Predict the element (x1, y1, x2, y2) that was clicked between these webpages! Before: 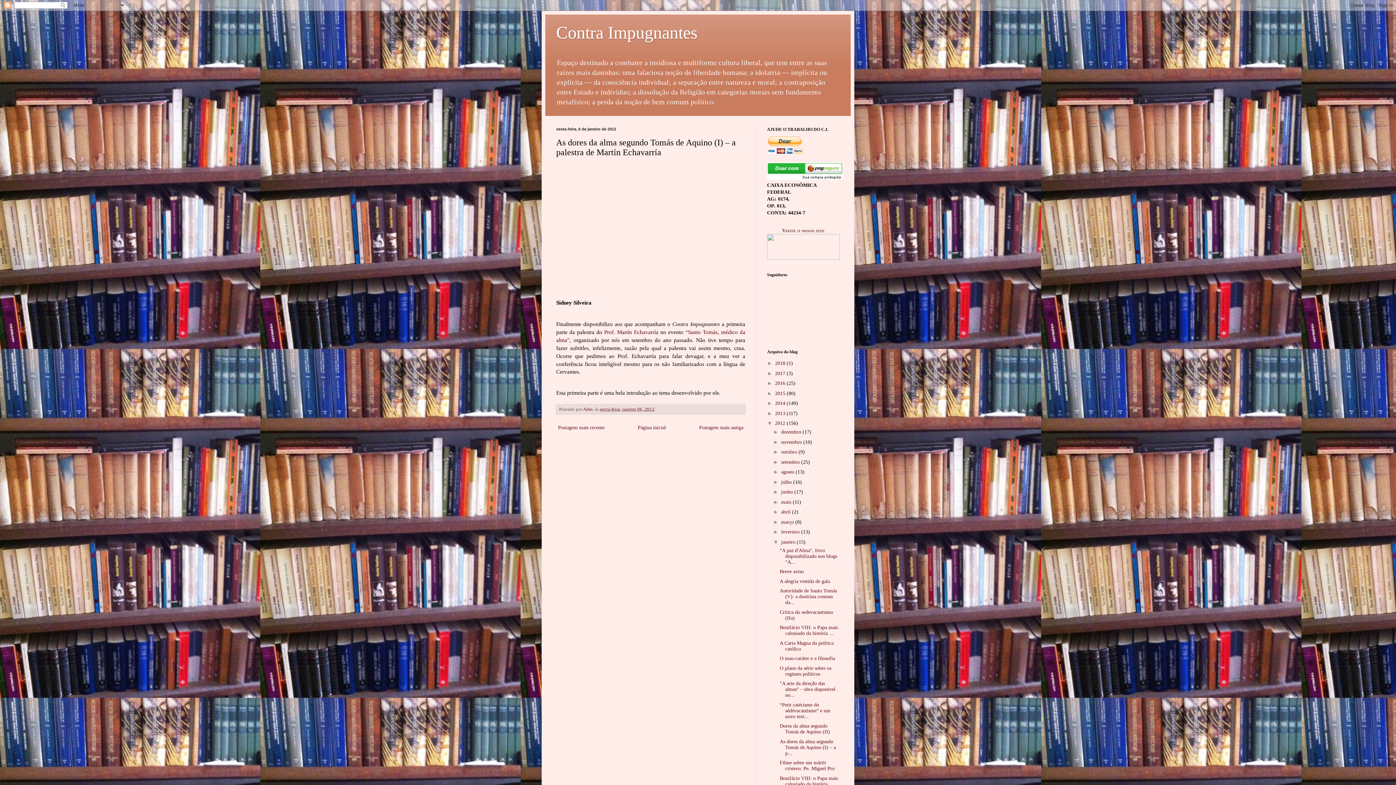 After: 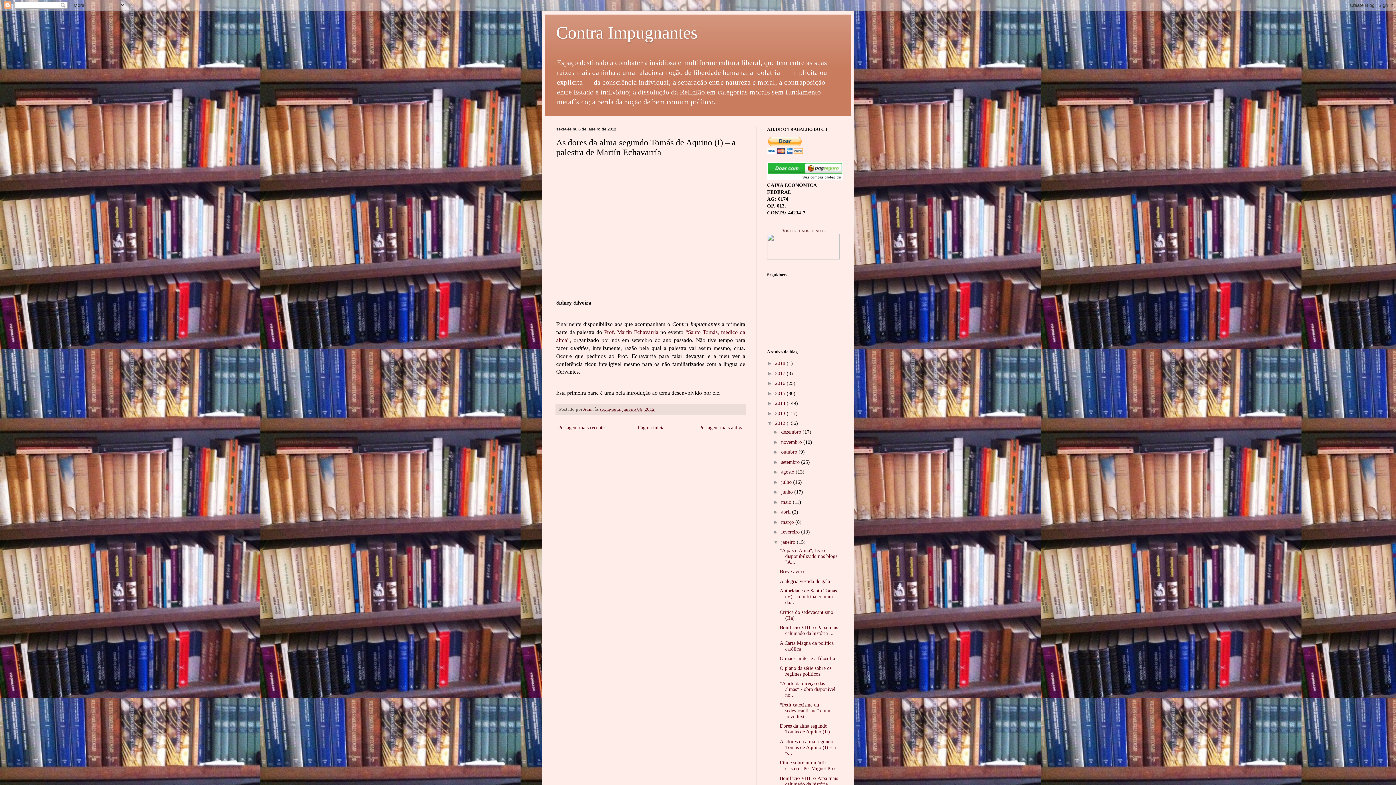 Action: bbox: (779, 739, 835, 756) label: As dores da alma segundo Tomás de Aquino (I) – a p...